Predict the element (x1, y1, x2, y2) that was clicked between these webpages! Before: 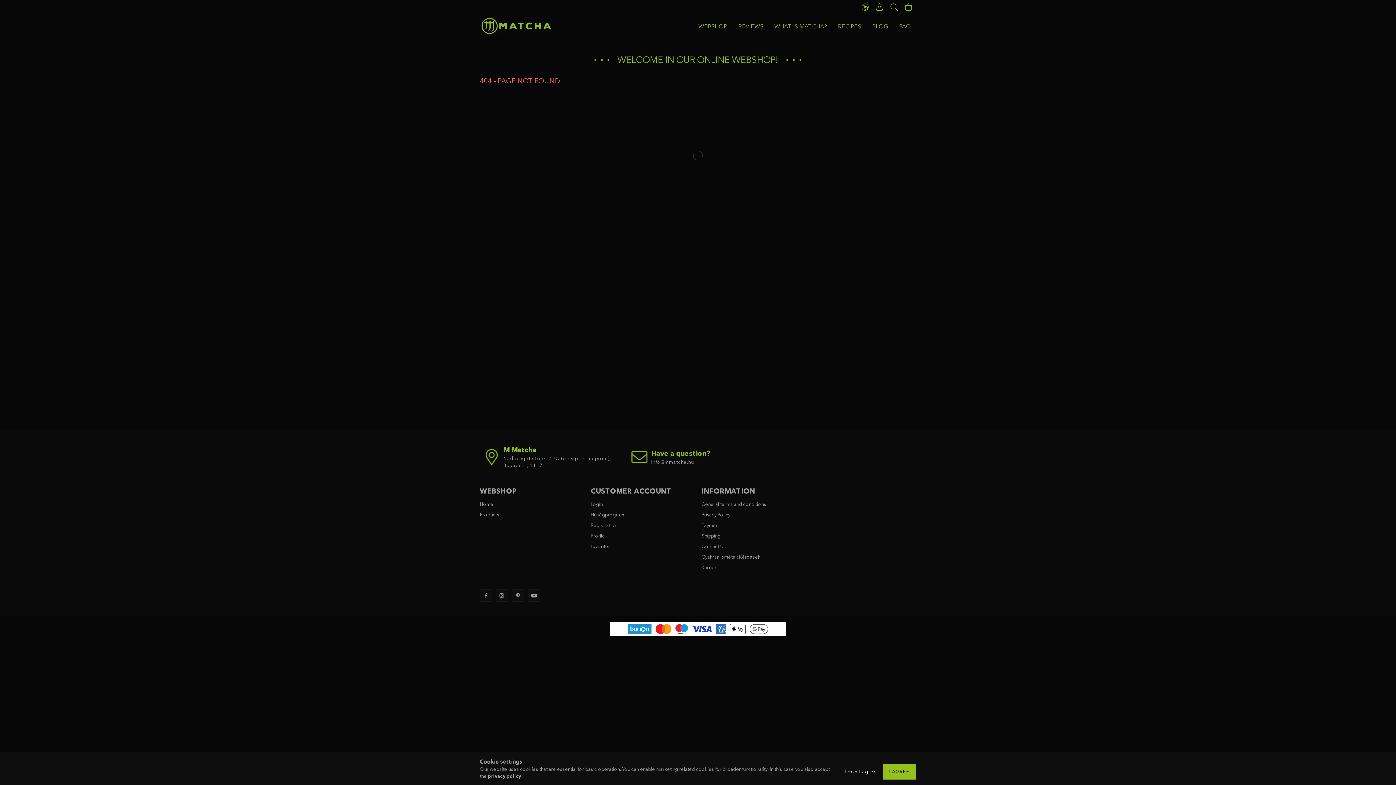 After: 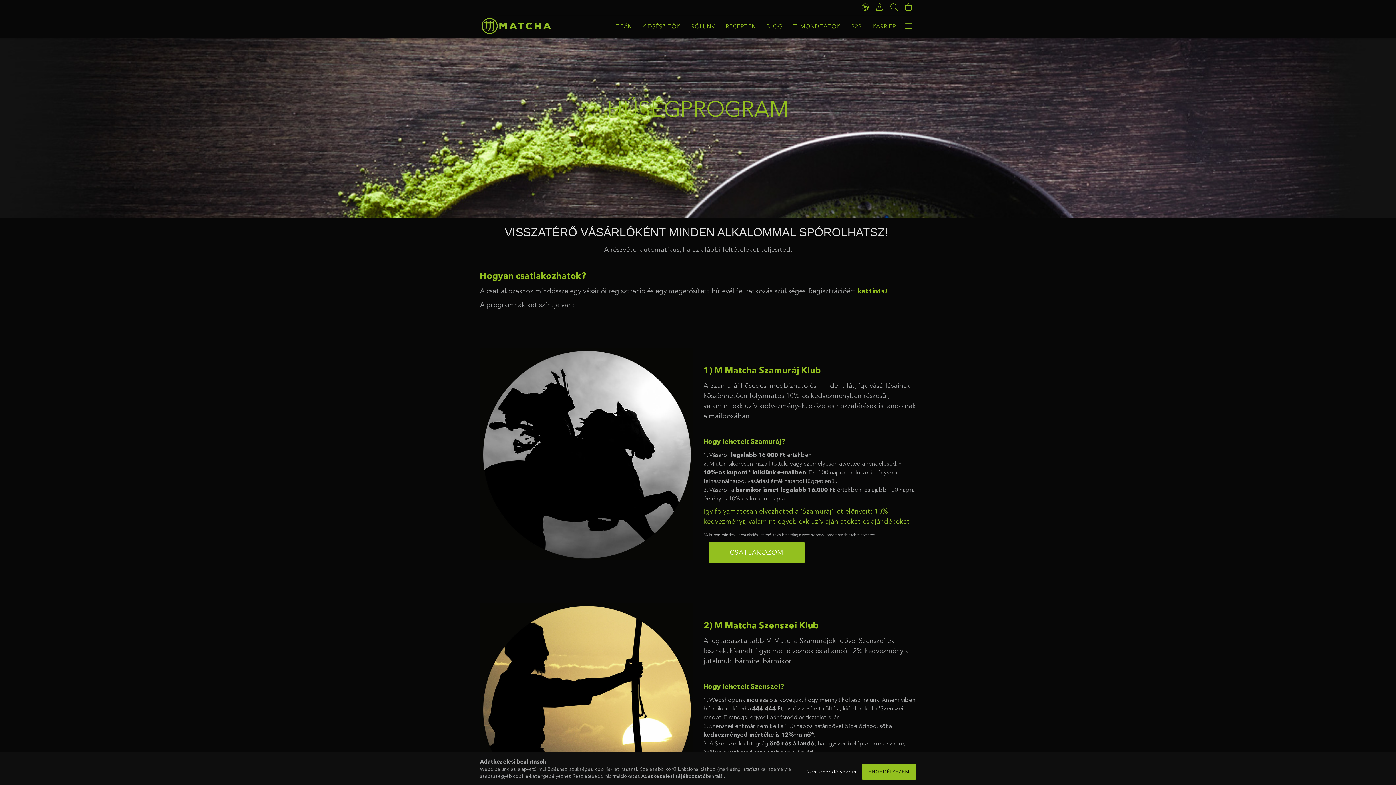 Action: label: Hűségprogram bbox: (590, 511, 624, 518)